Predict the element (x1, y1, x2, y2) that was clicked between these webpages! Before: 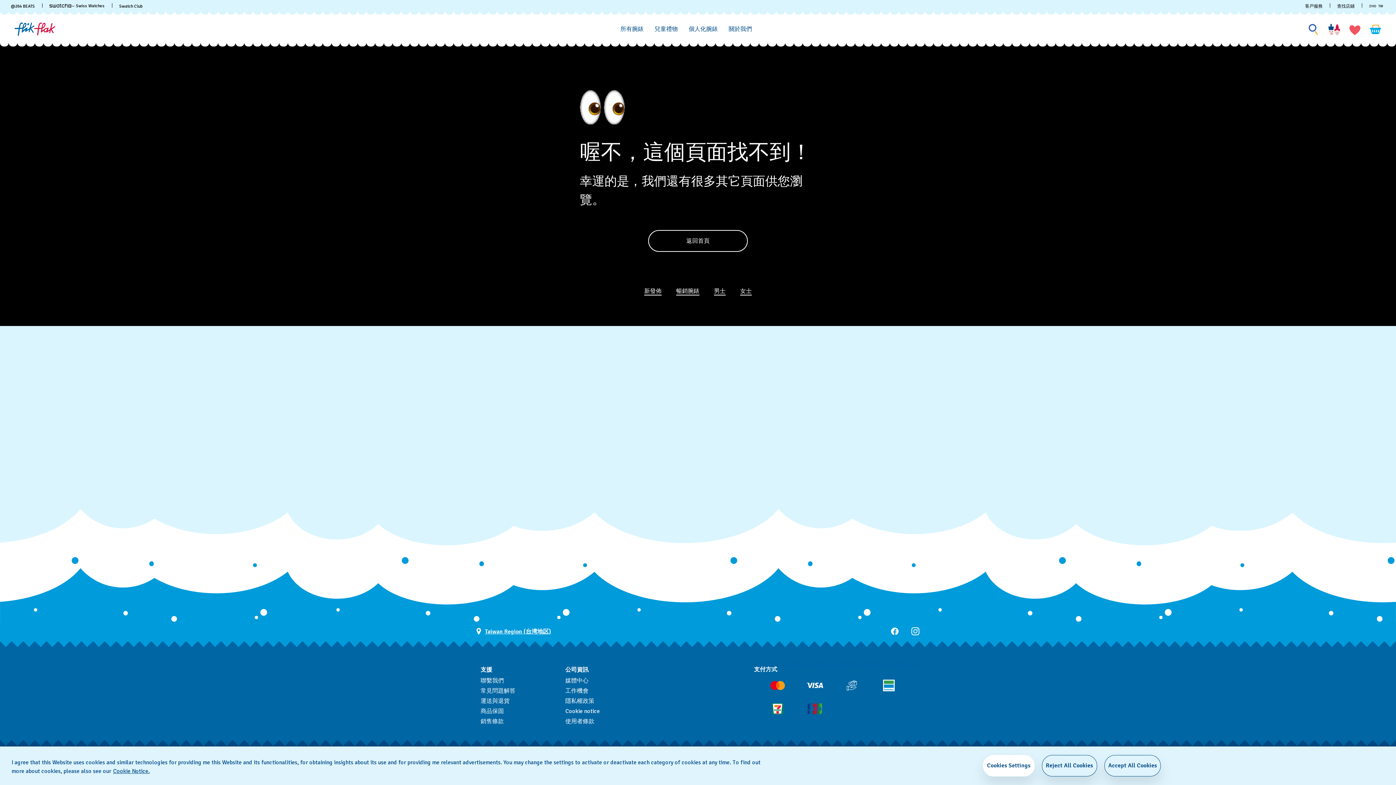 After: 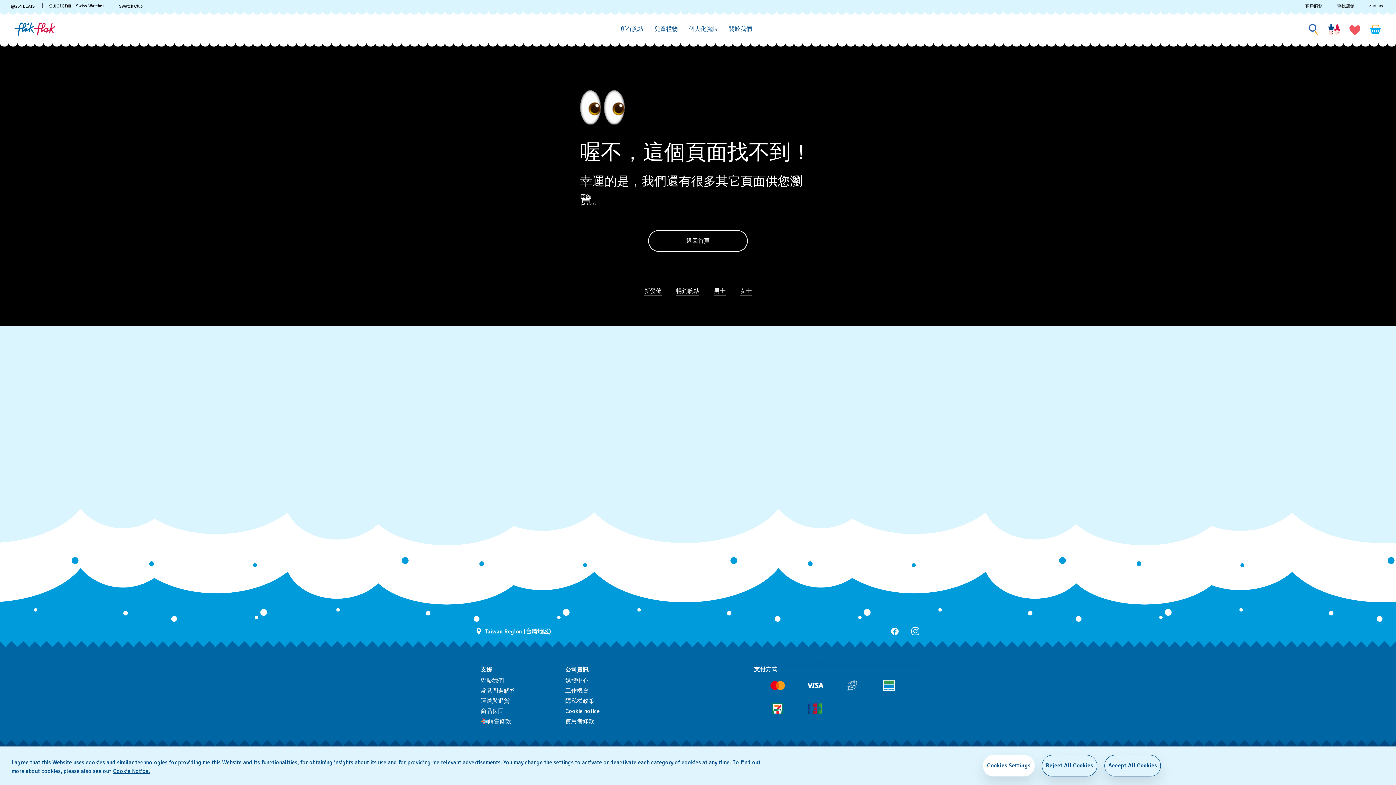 Action: label: 銷售條款 bbox: (480, 718, 549, 724)